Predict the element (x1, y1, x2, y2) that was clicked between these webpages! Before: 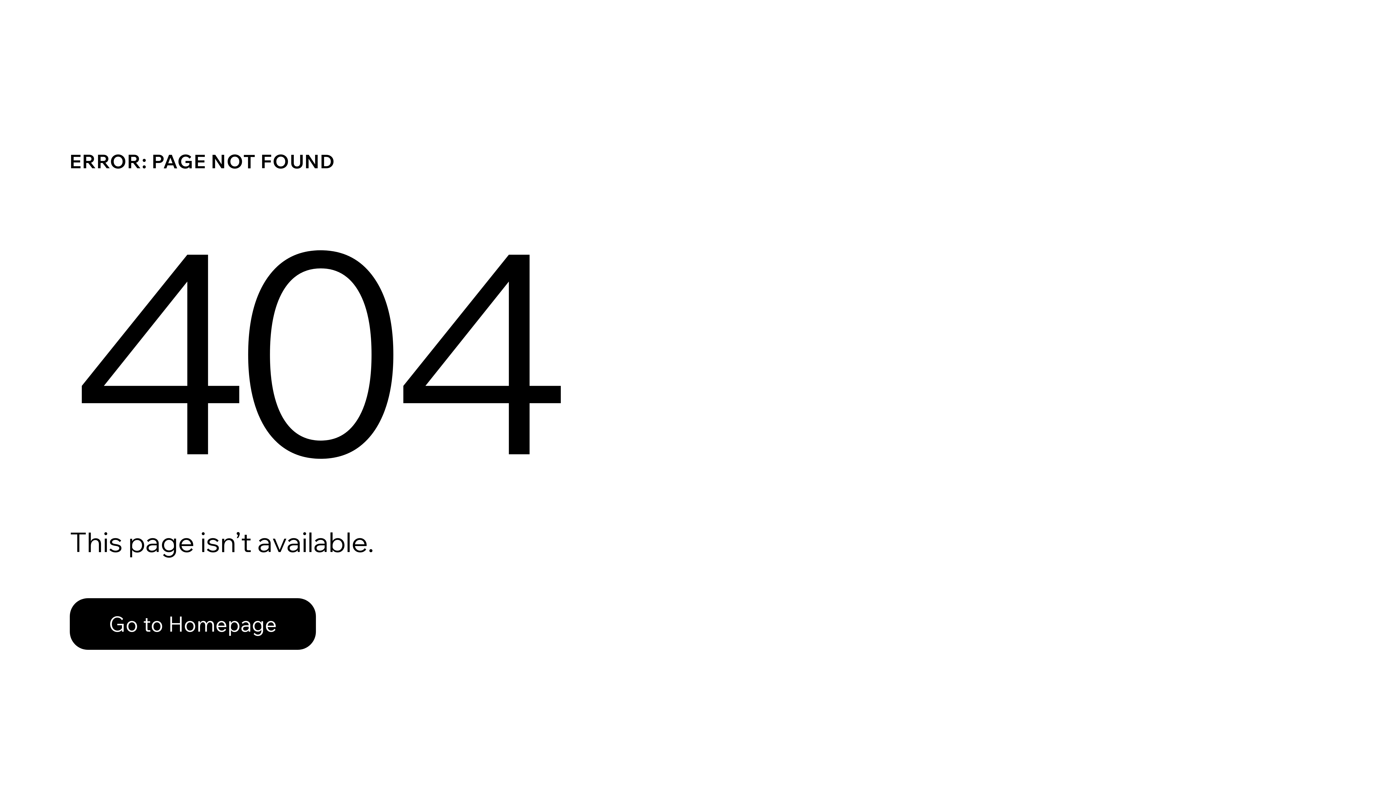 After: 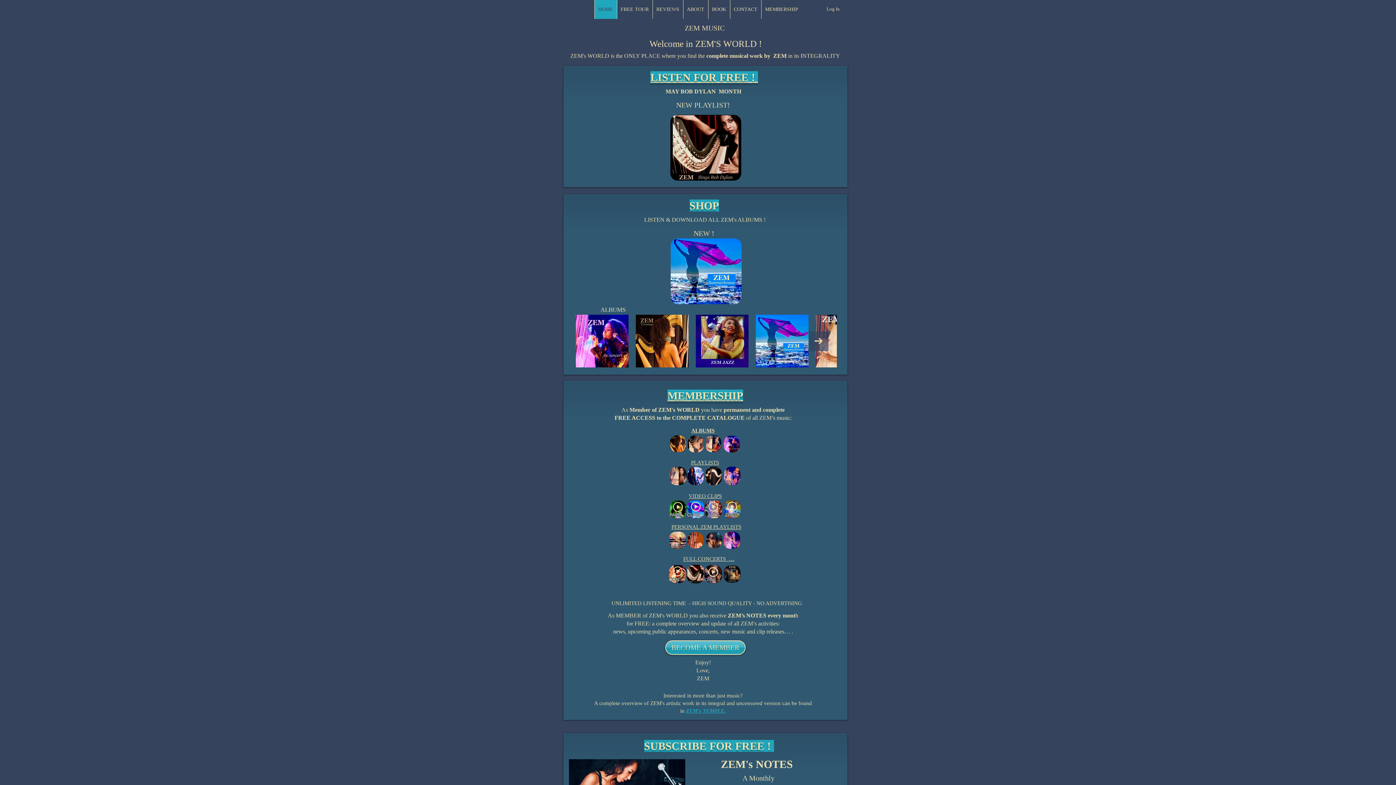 Action: label: Go to Homepage bbox: (69, 582, 768, 659)